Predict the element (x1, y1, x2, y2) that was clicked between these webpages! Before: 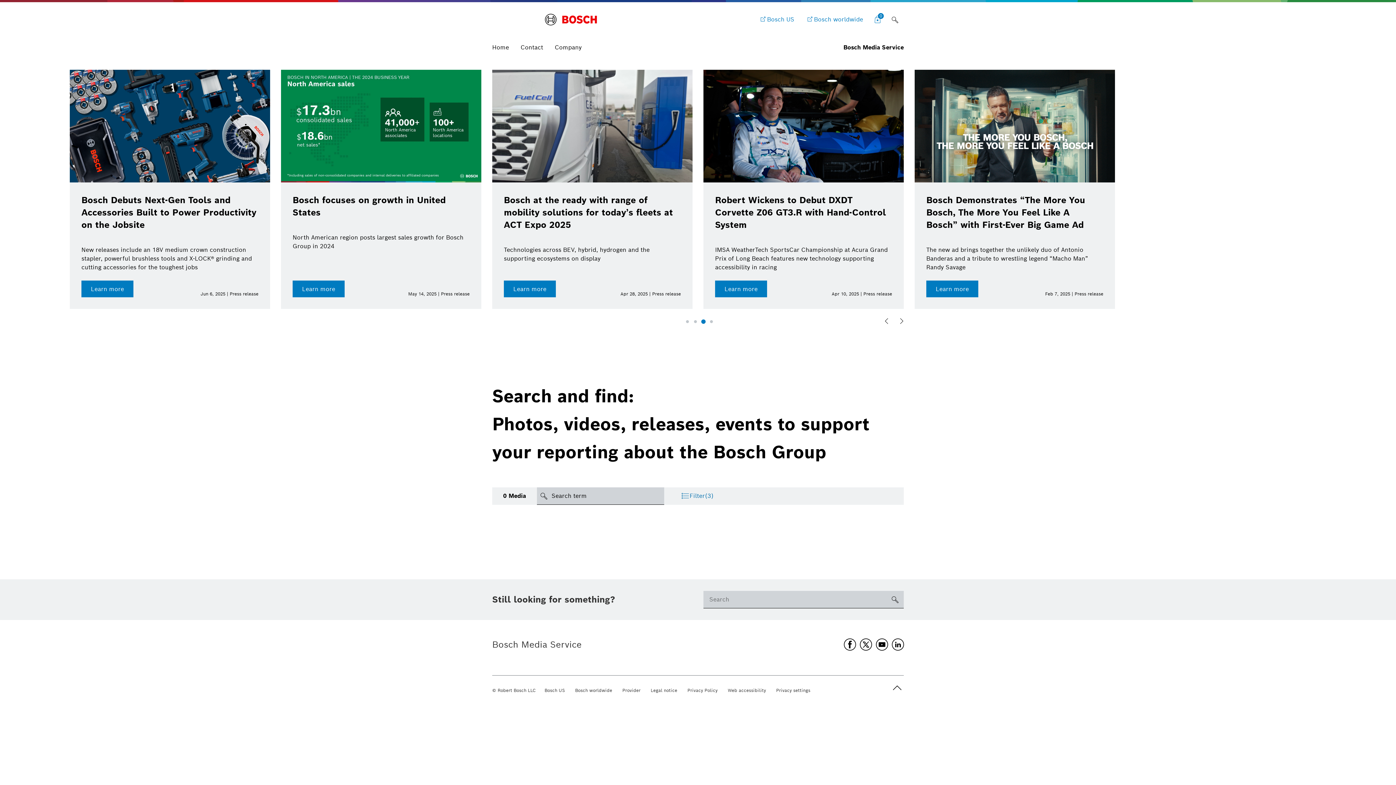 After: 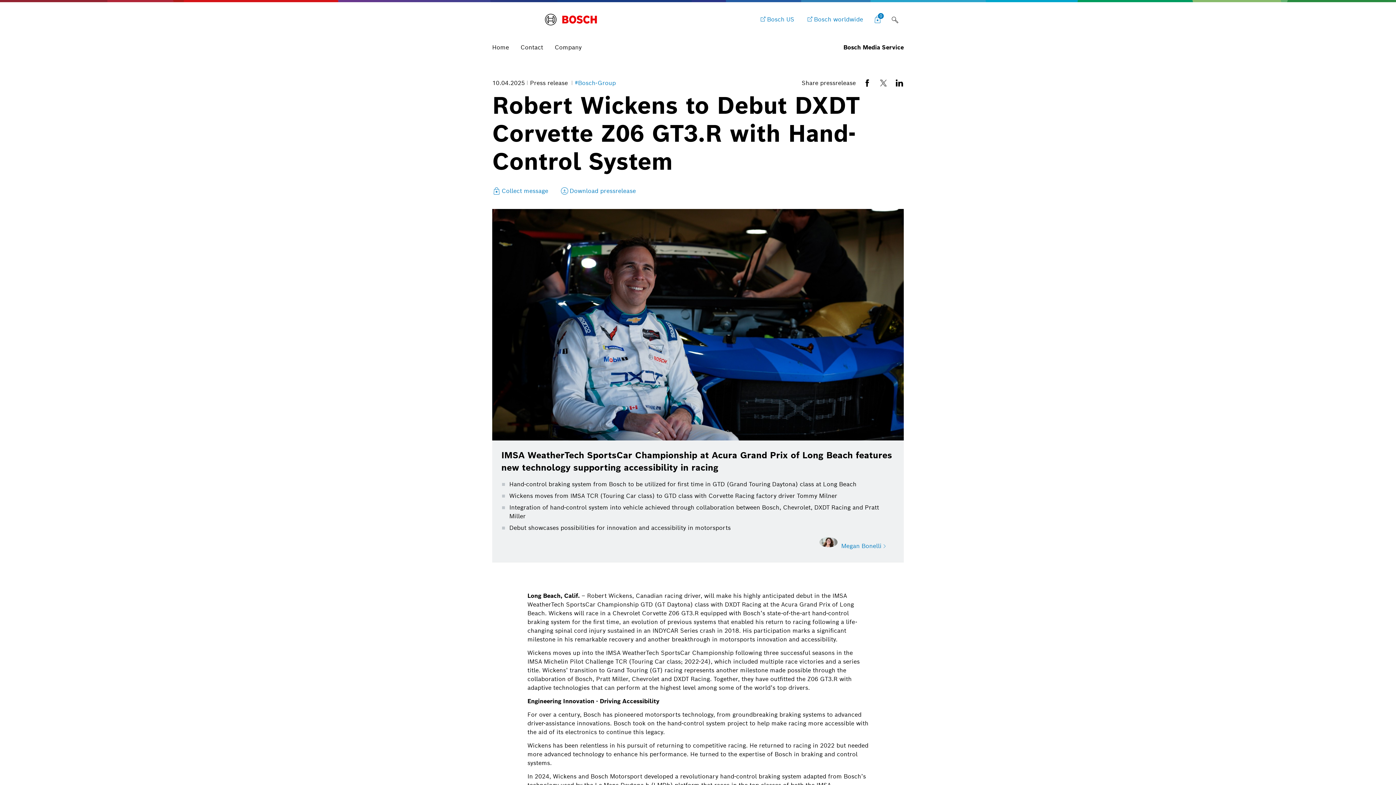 Action: bbox: (1137, 194, 1308, 230) label: Robert Wickens to Debut DXDT Corvette Z06 GT3.R with Hand-Control System